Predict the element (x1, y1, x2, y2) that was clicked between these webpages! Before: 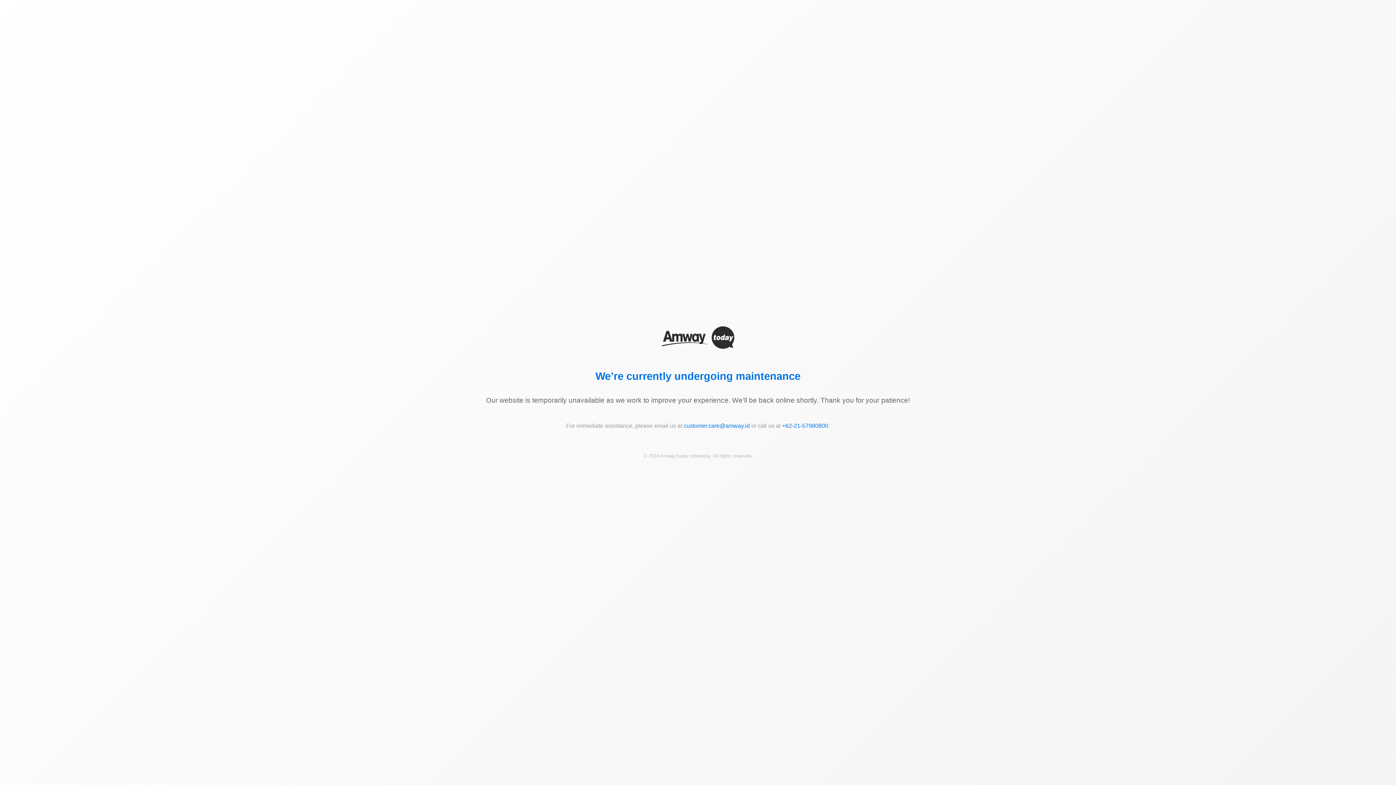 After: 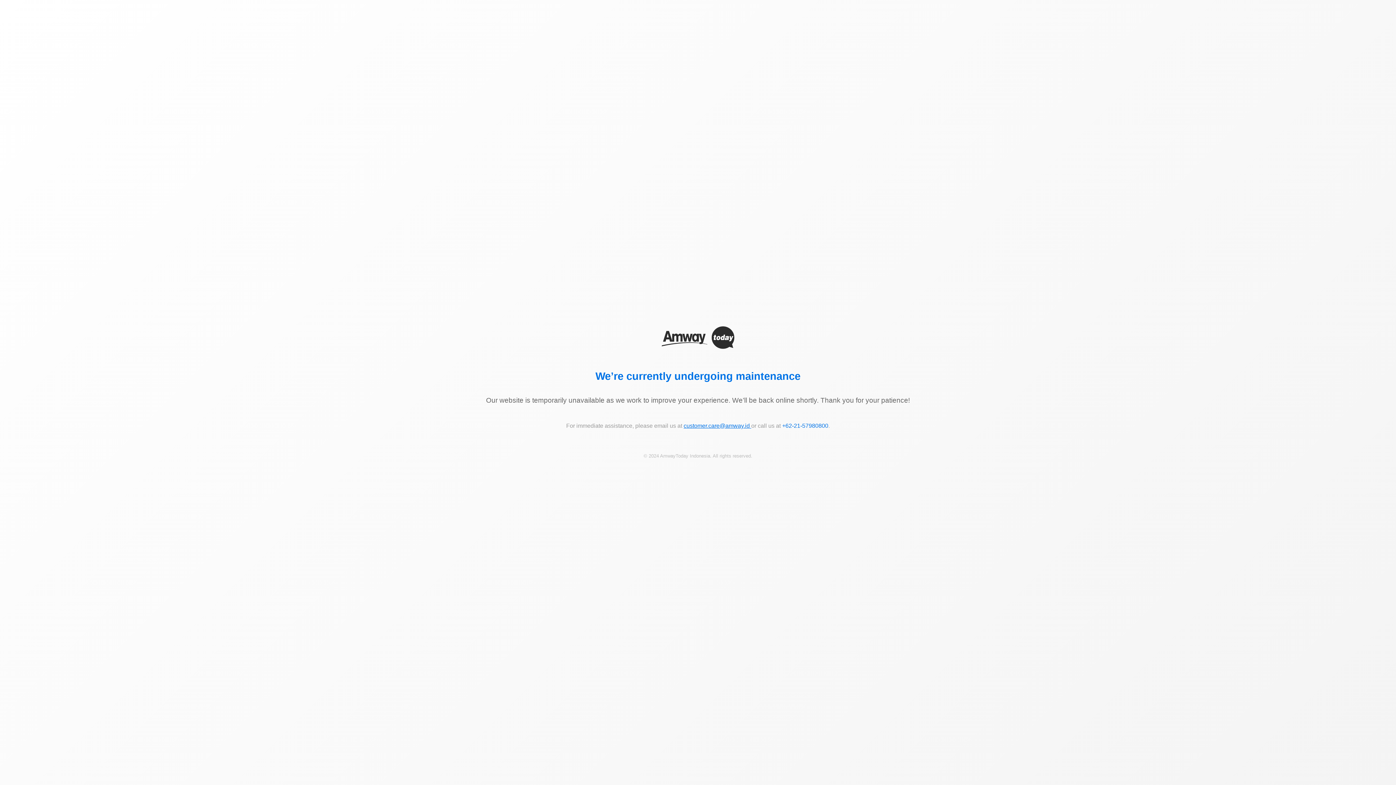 Action: bbox: (683, 423, 751, 429) label: customer.care@amway.id 